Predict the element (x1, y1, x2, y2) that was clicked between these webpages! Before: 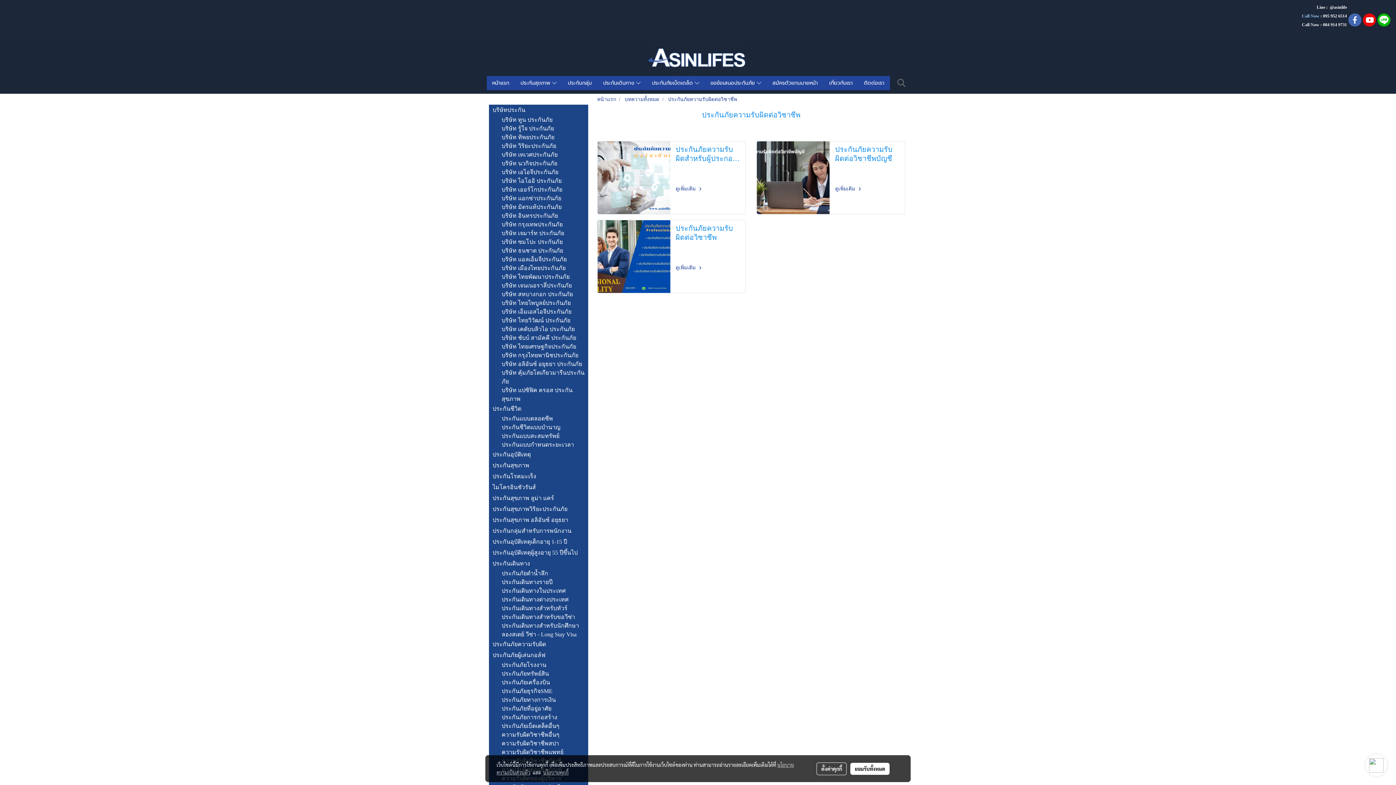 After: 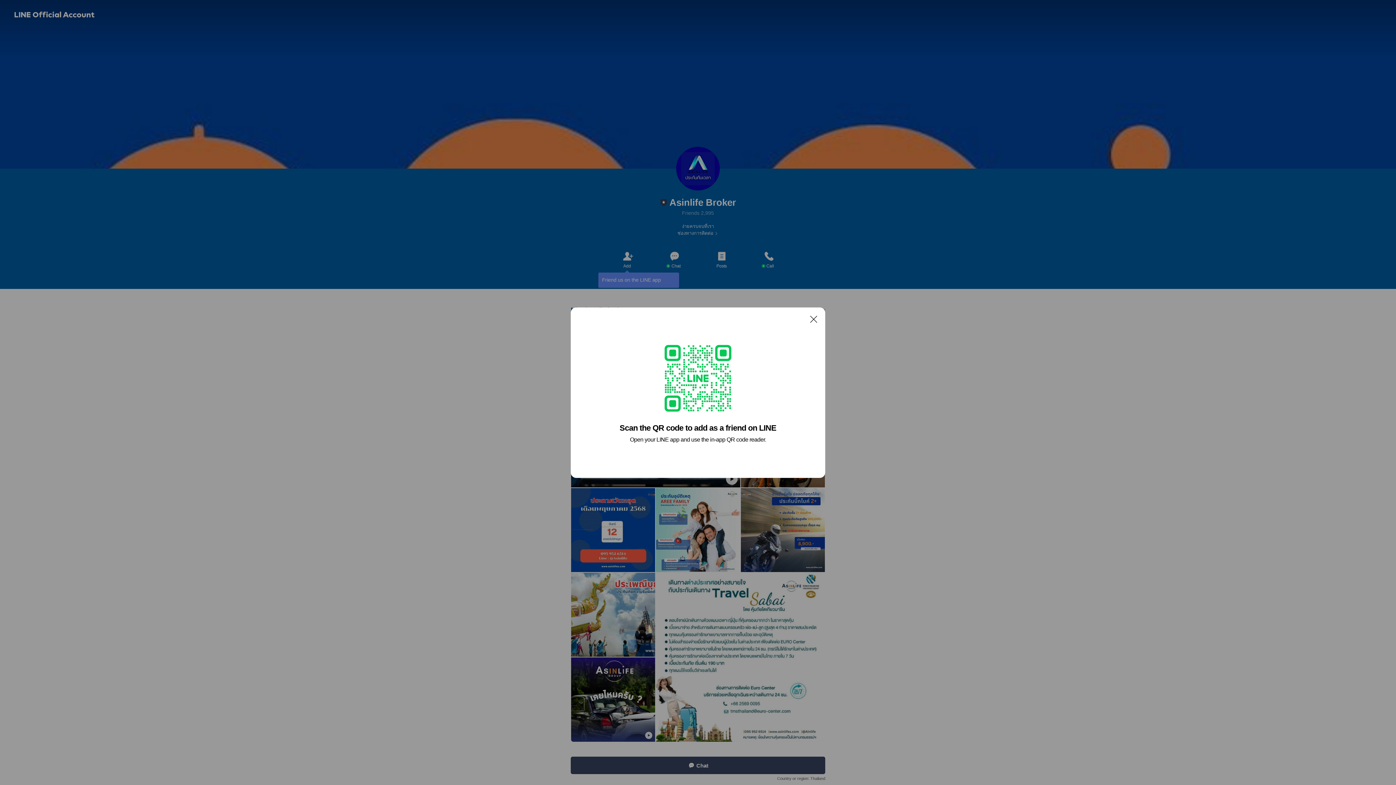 Action: bbox: (1317, 4, 1347, 9) label: Line :  @asinlife